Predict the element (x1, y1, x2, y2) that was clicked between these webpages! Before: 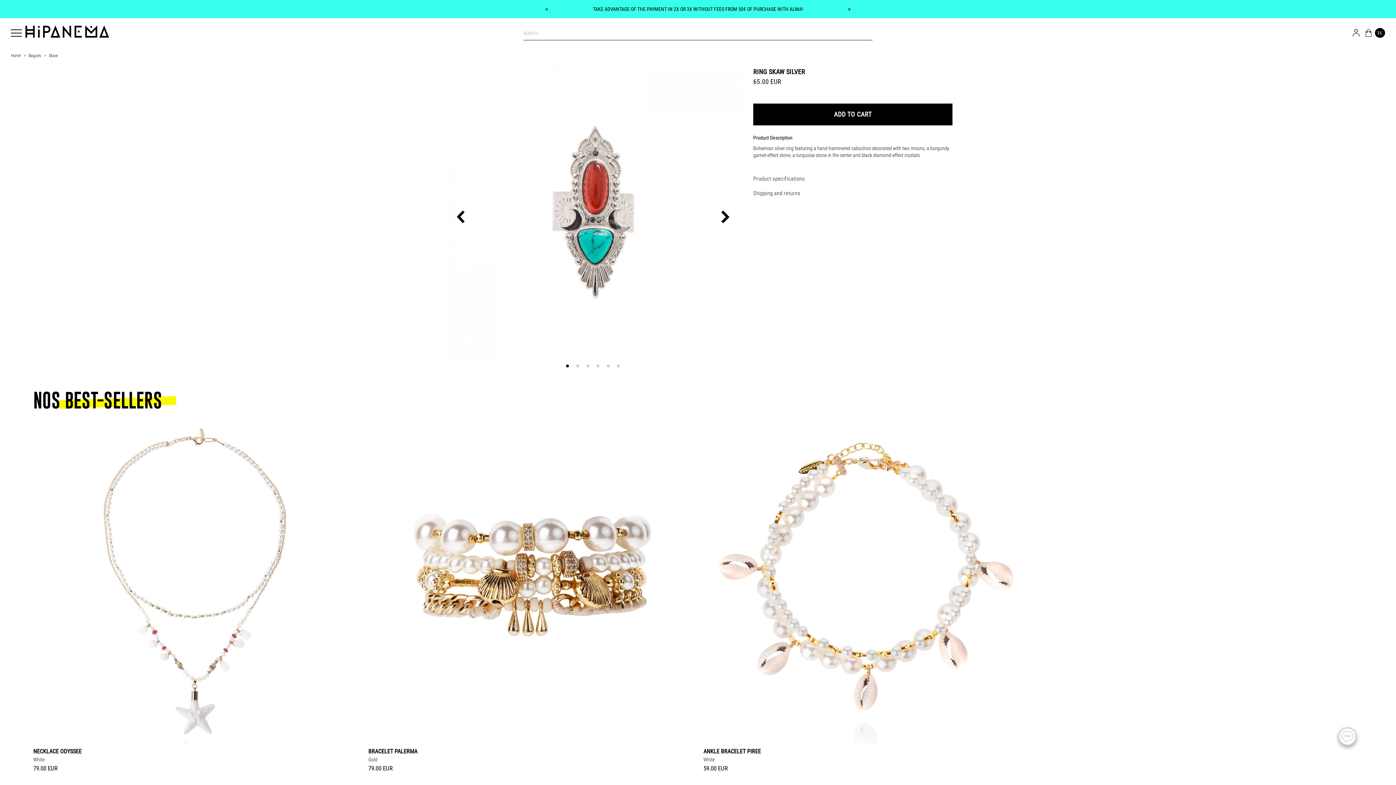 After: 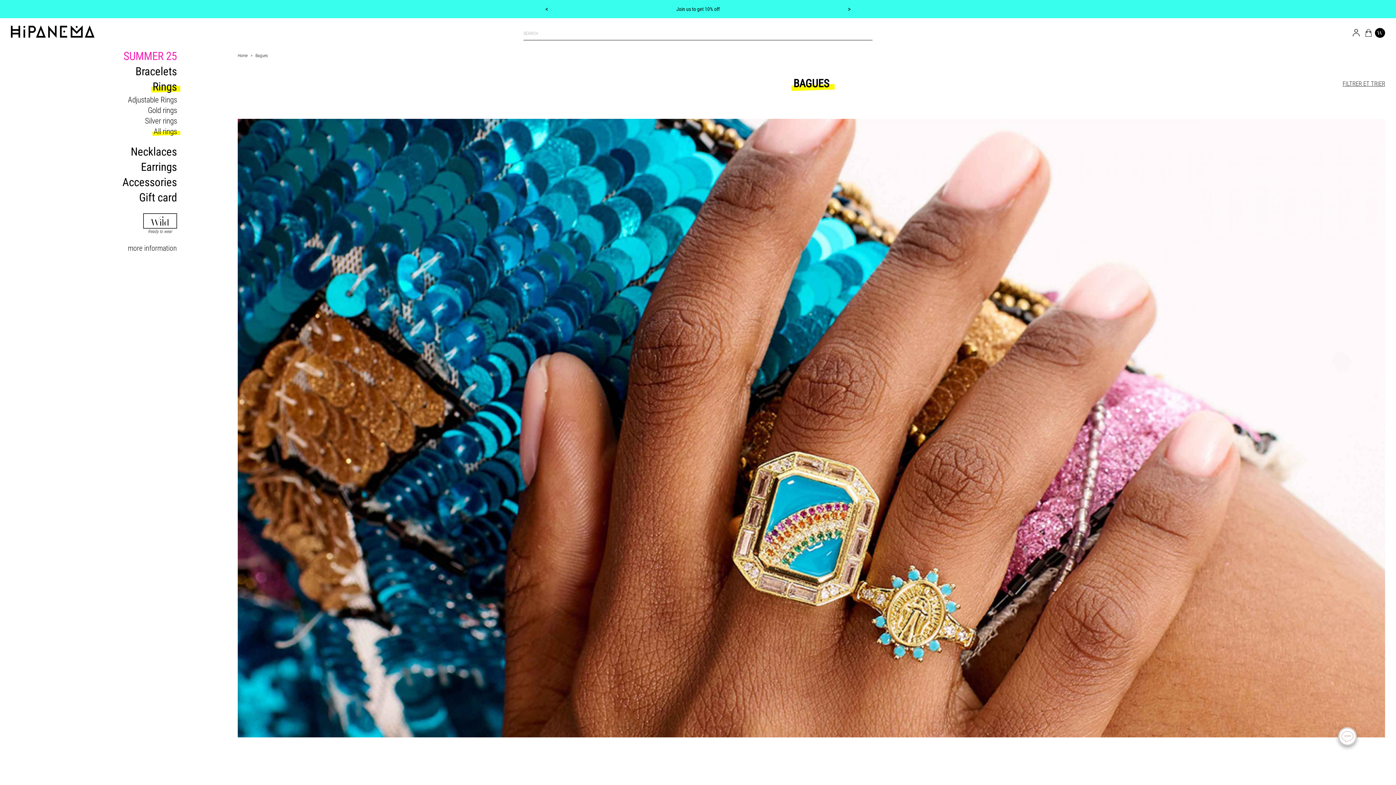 Action: label: Bagues bbox: (28, 53, 40, 58)